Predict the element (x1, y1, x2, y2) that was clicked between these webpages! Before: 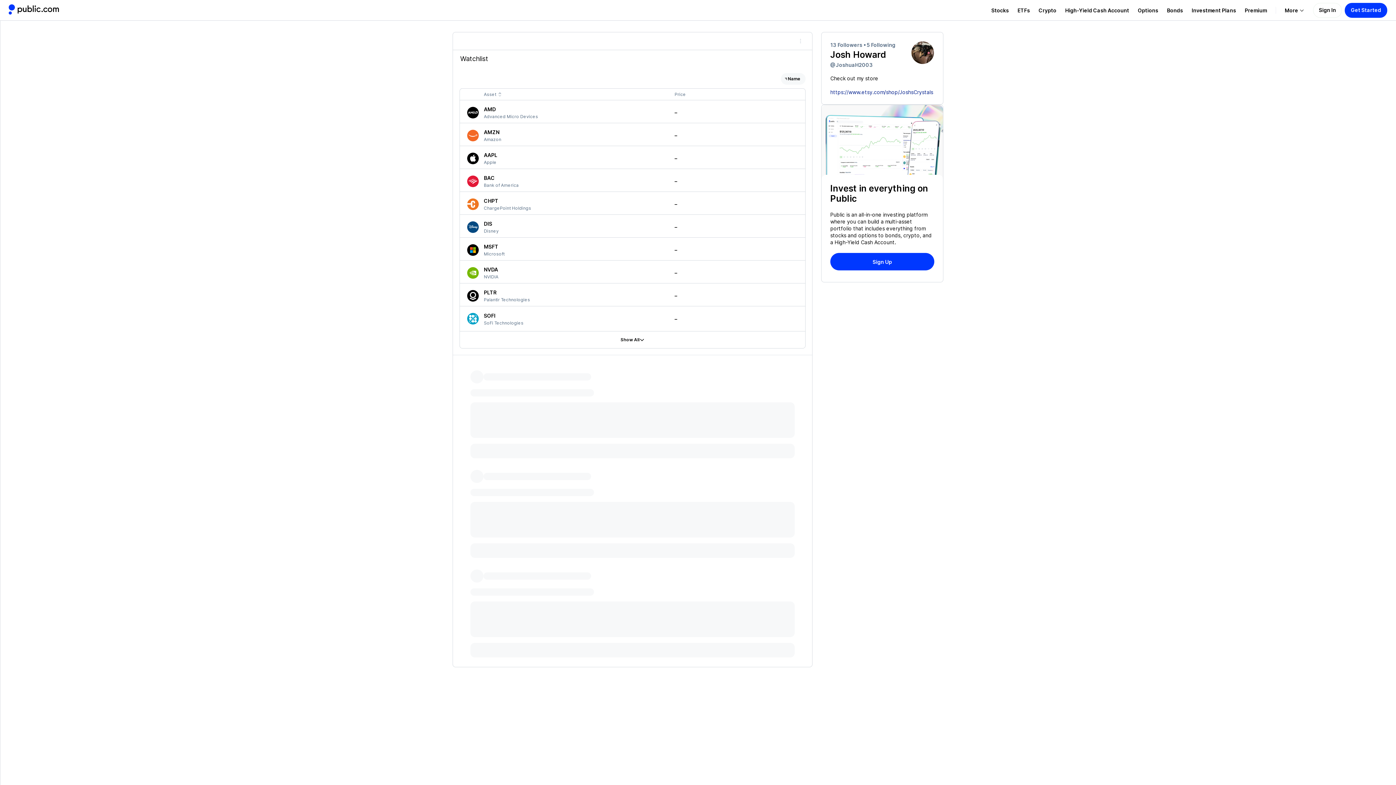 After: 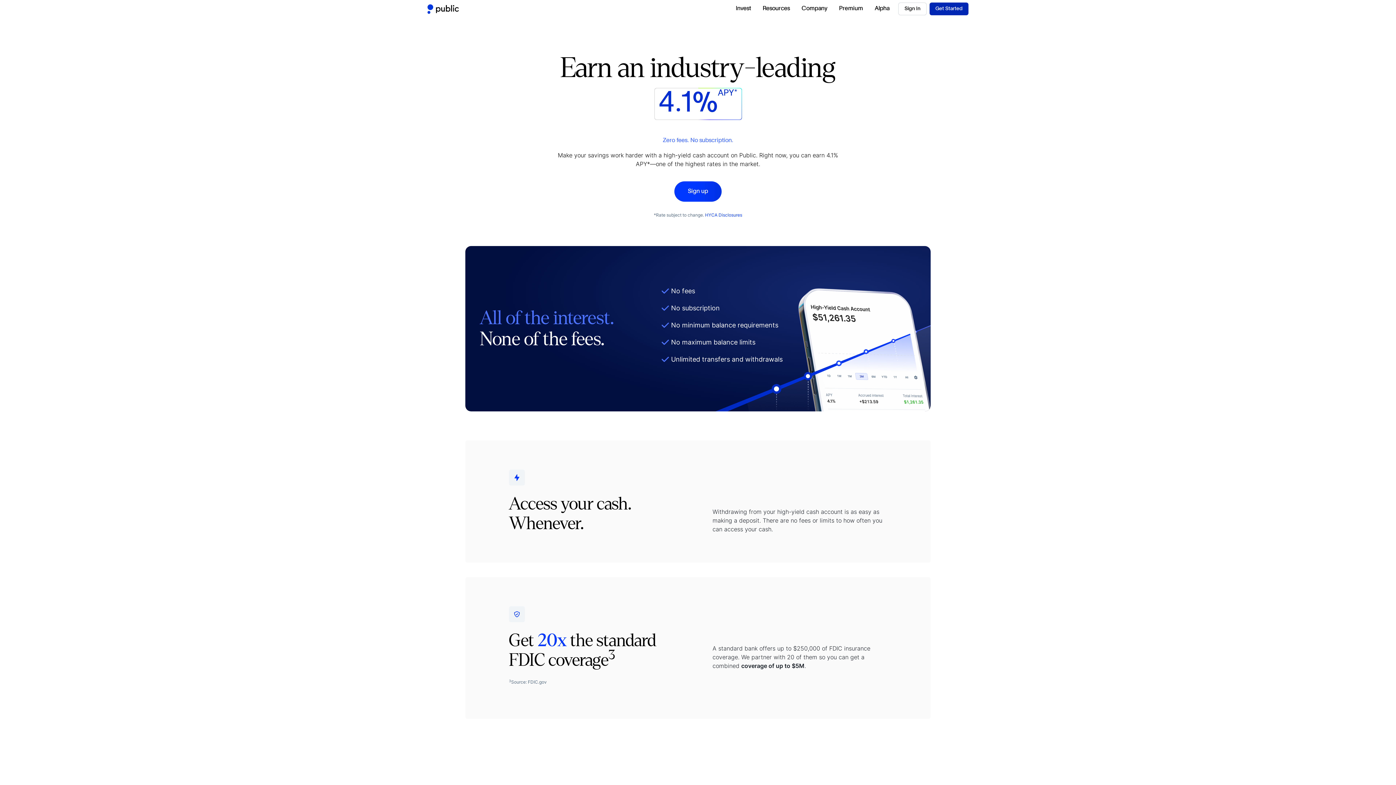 Action: bbox: (1061, 6, 1133, 13) label: Visit High-Yield Cash Account Page